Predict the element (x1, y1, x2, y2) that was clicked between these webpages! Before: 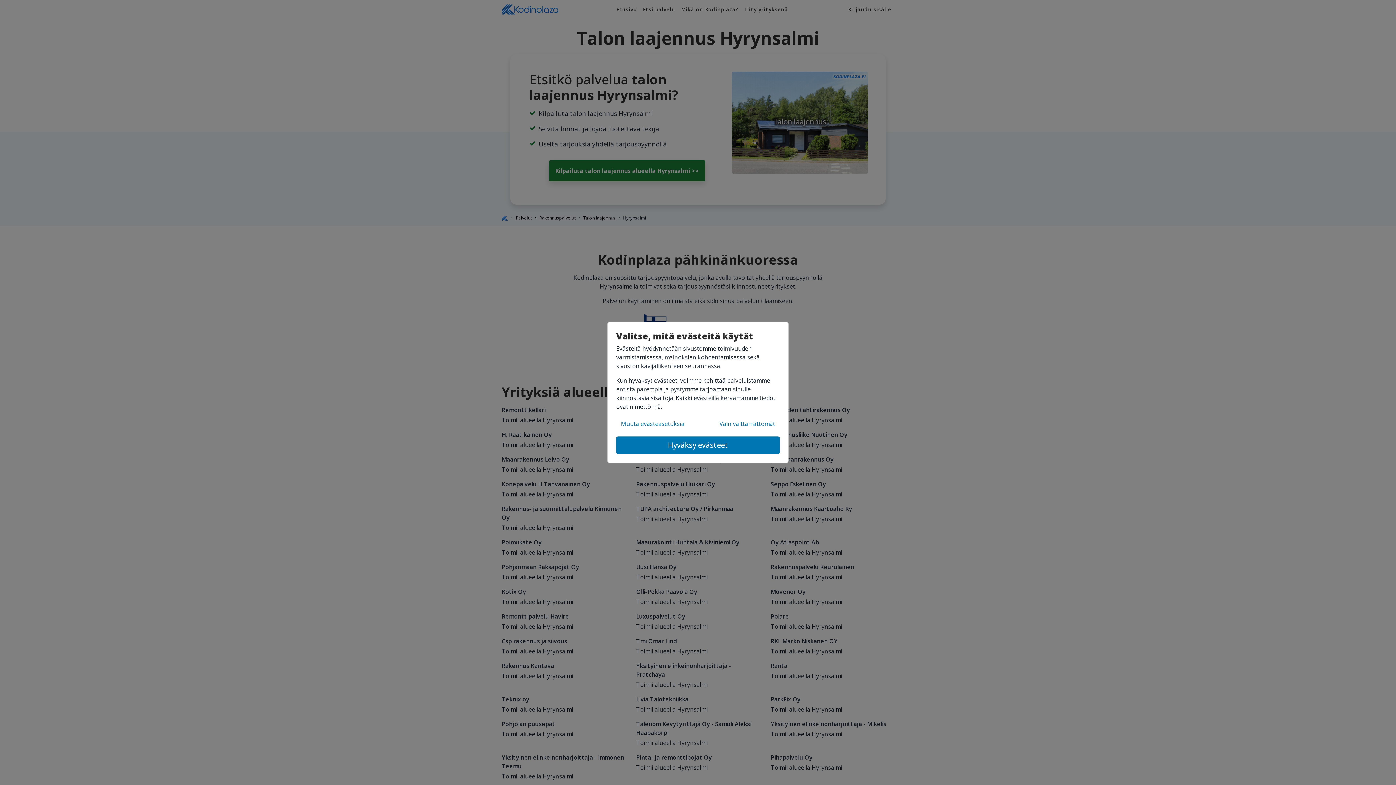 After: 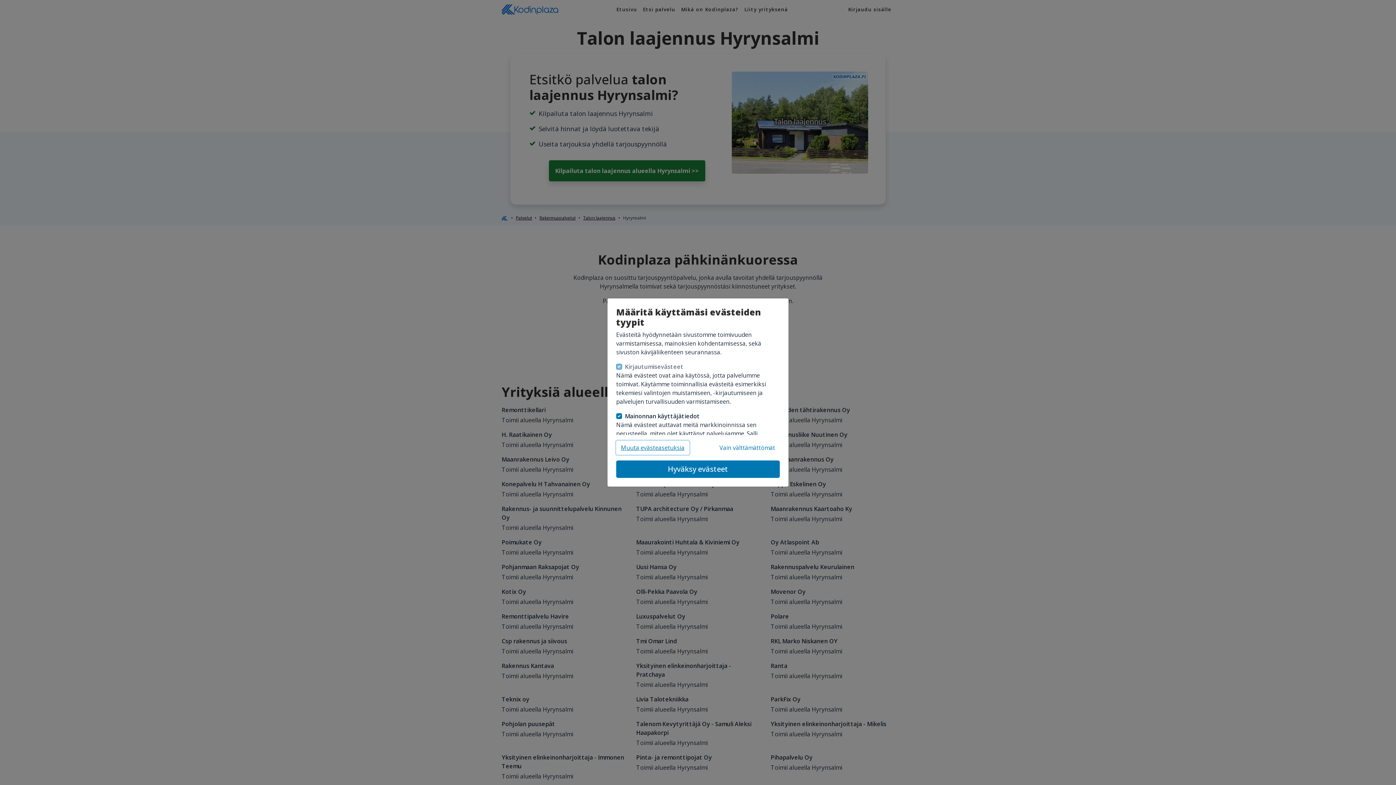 Action: label: Muuta evästeasetuksia bbox: (616, 417, 689, 430)